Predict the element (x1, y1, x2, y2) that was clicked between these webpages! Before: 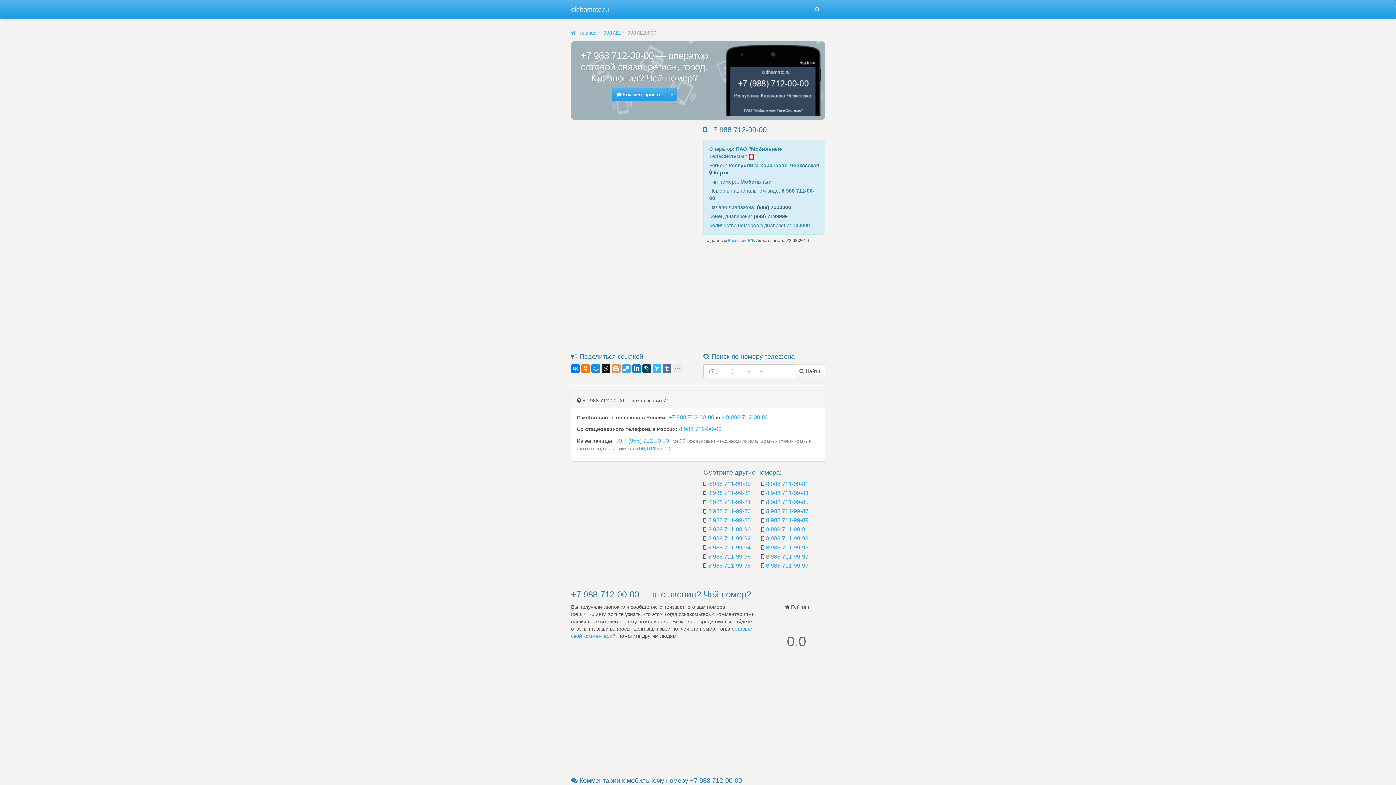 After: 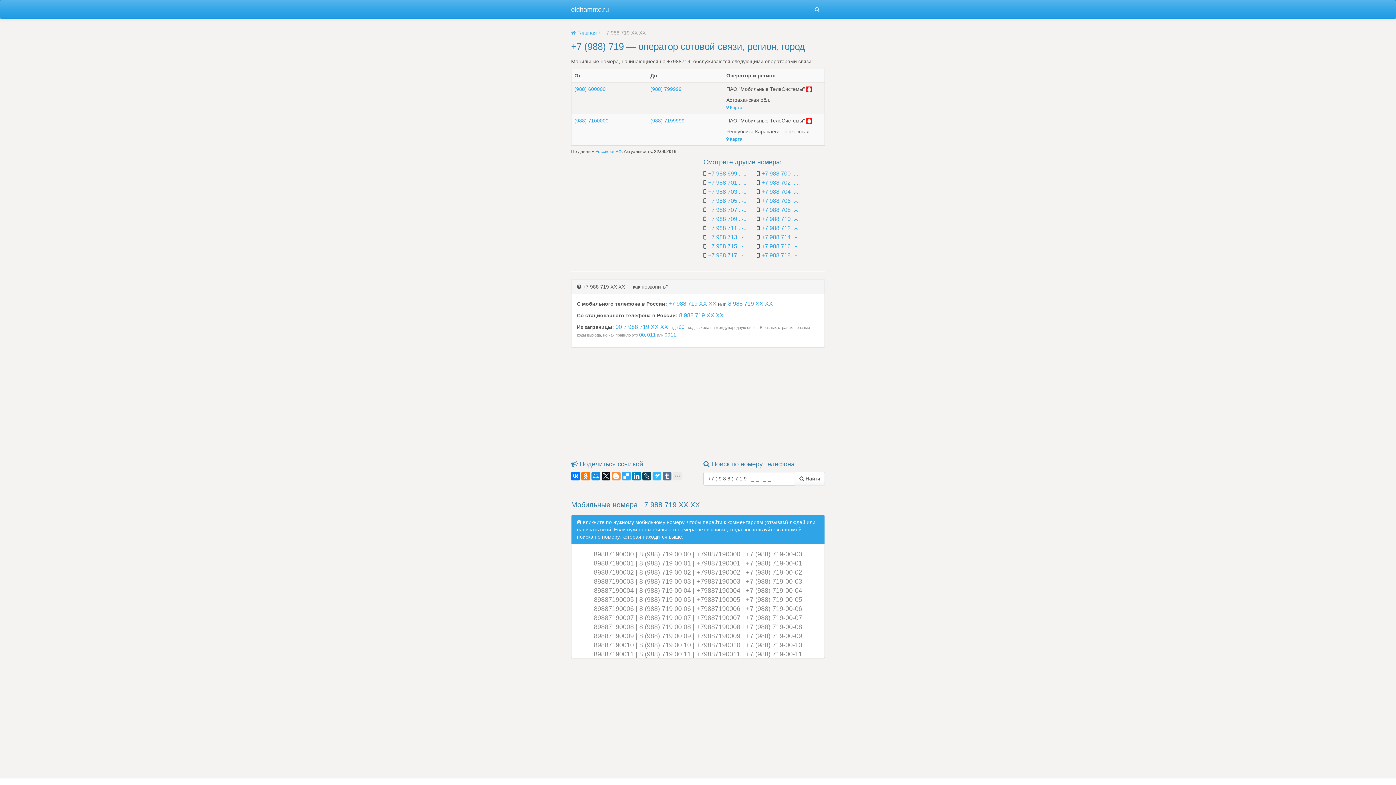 Action: label: (988) 7199999 bbox: (753, 213, 788, 219)